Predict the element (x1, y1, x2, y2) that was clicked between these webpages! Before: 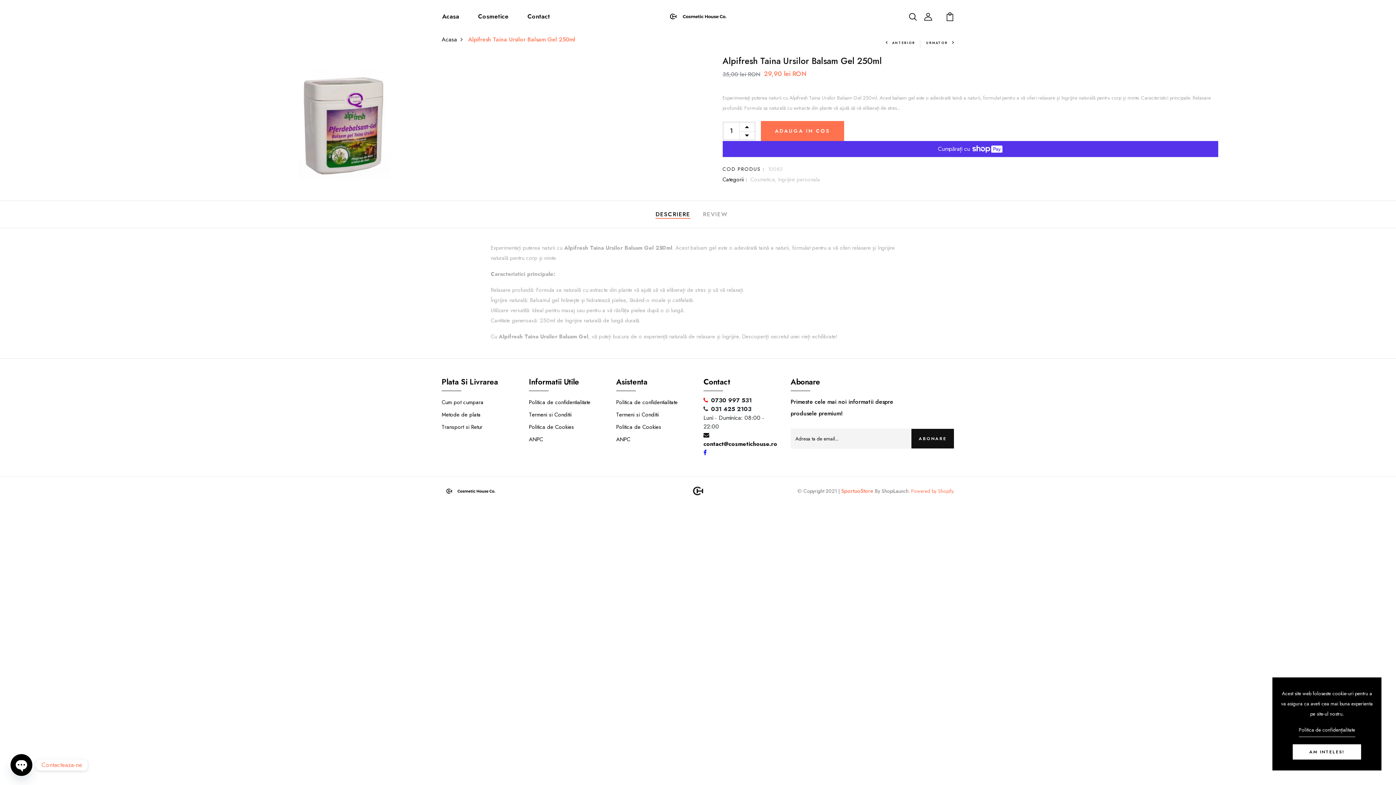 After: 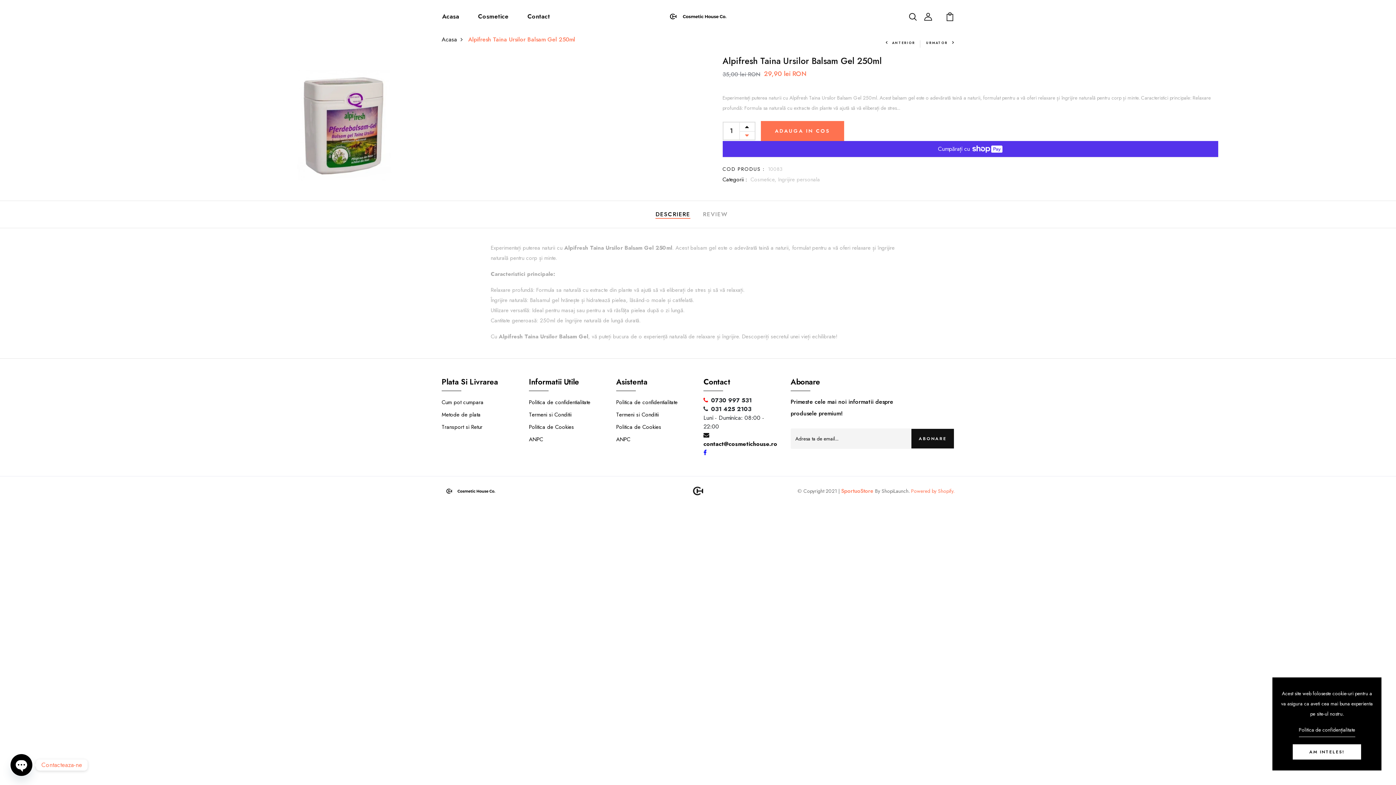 Action: bbox: (739, 131, 754, 139)